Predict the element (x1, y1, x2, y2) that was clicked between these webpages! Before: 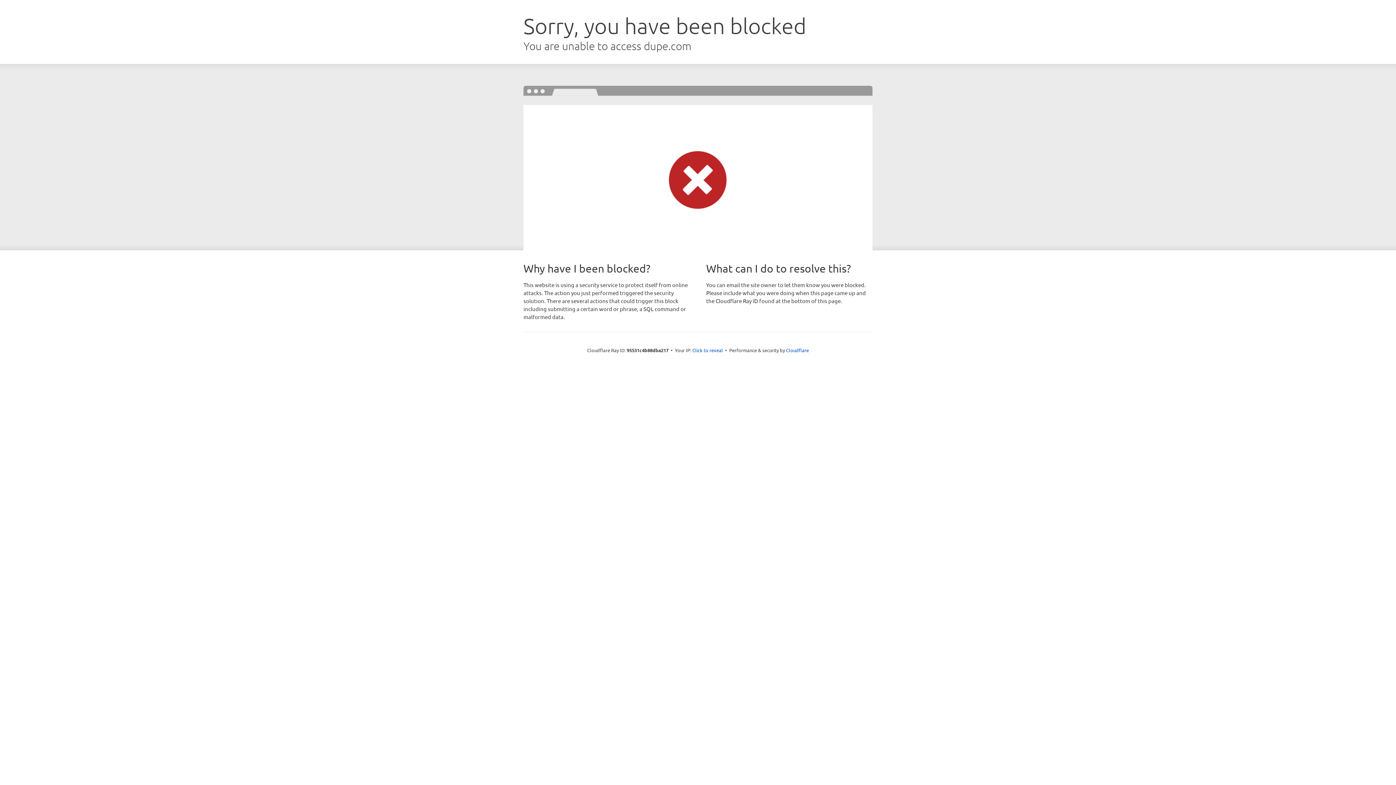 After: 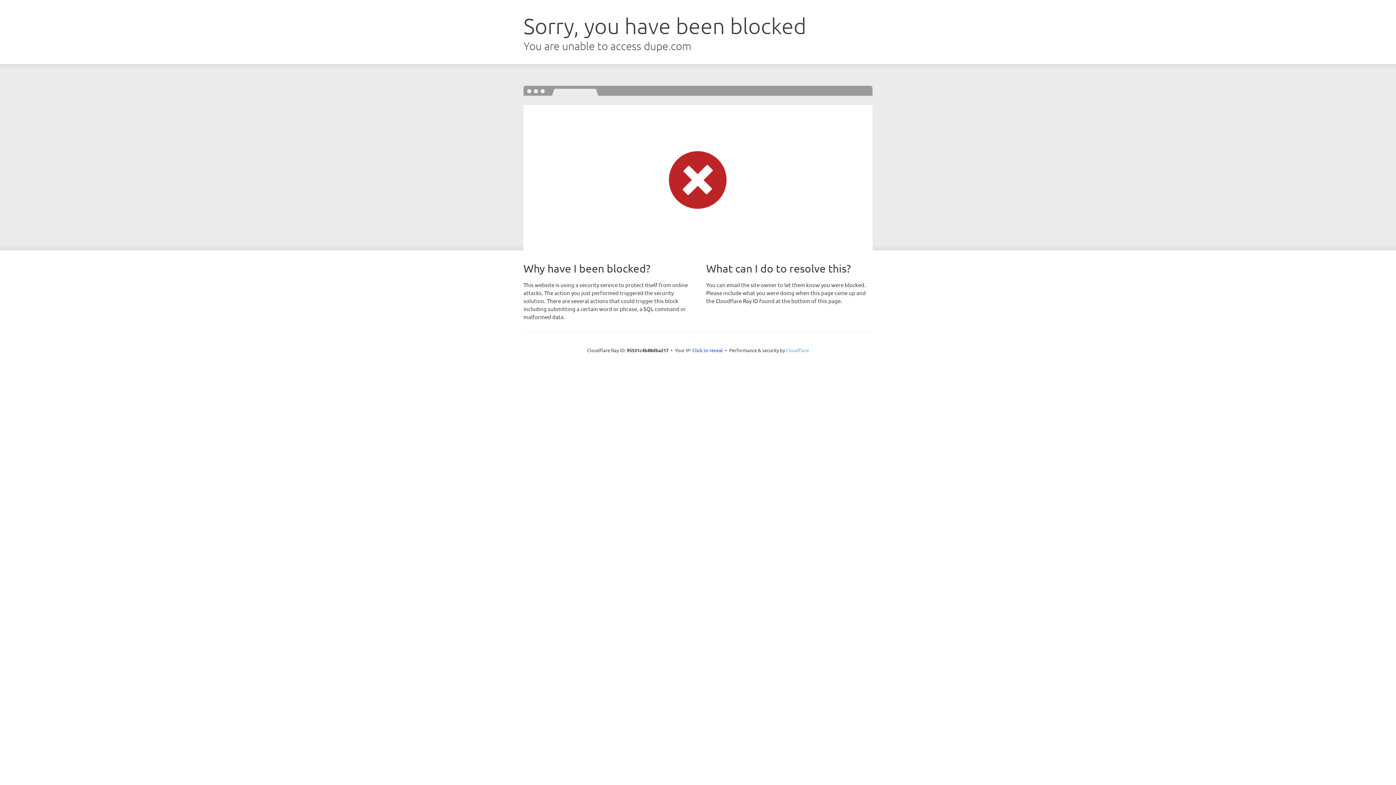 Action: bbox: (786, 347, 809, 353) label: Cloudflare